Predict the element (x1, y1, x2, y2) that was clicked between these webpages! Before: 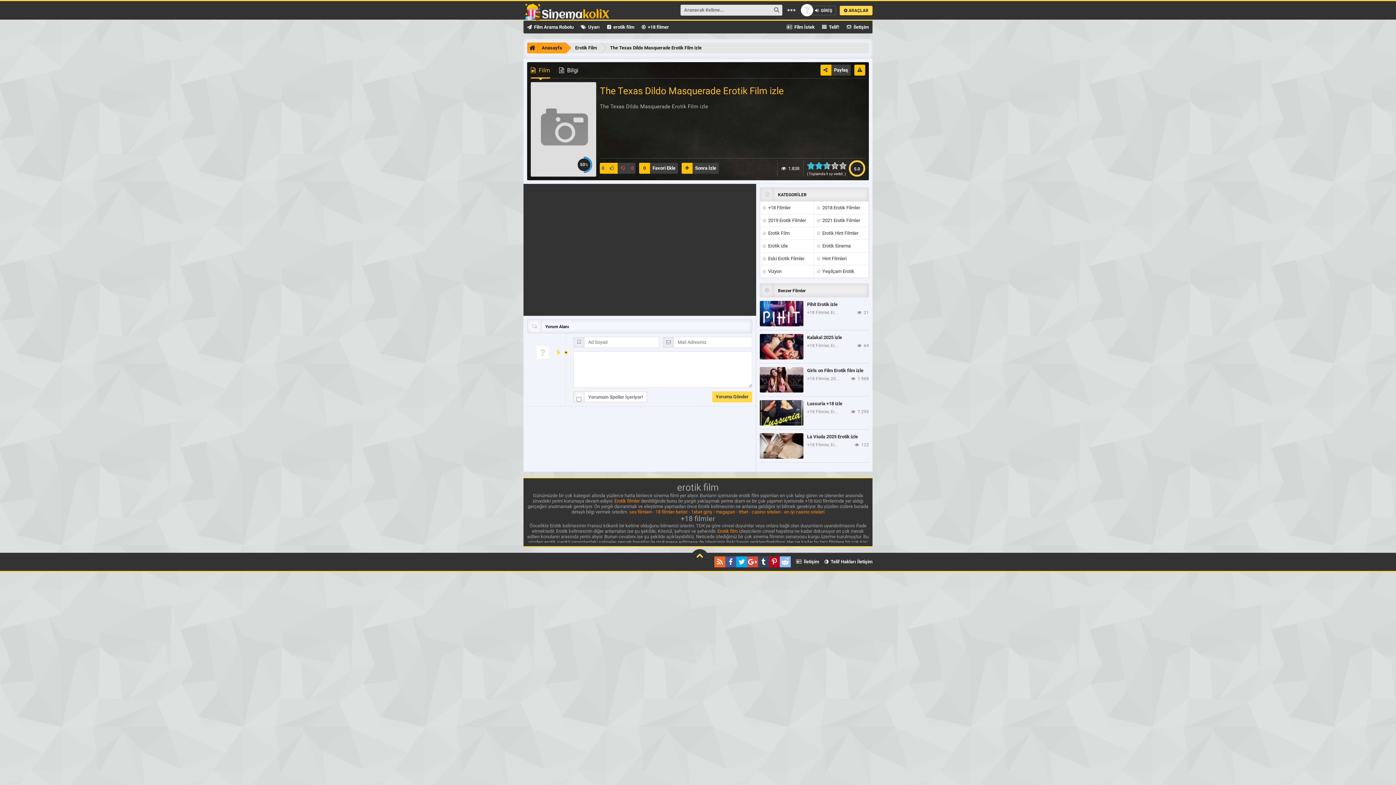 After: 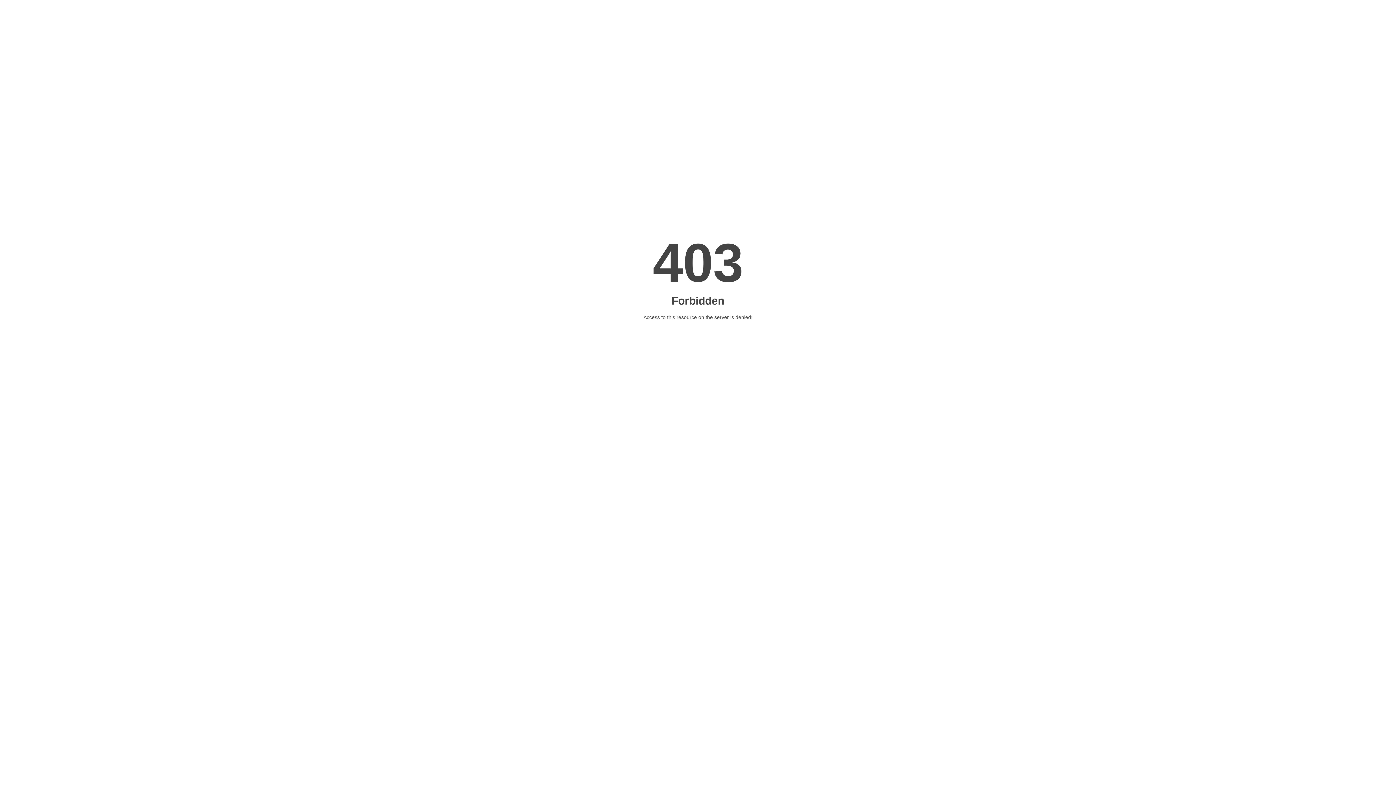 Action: label: 18 filmler bbox: (655, 509, 674, 514)